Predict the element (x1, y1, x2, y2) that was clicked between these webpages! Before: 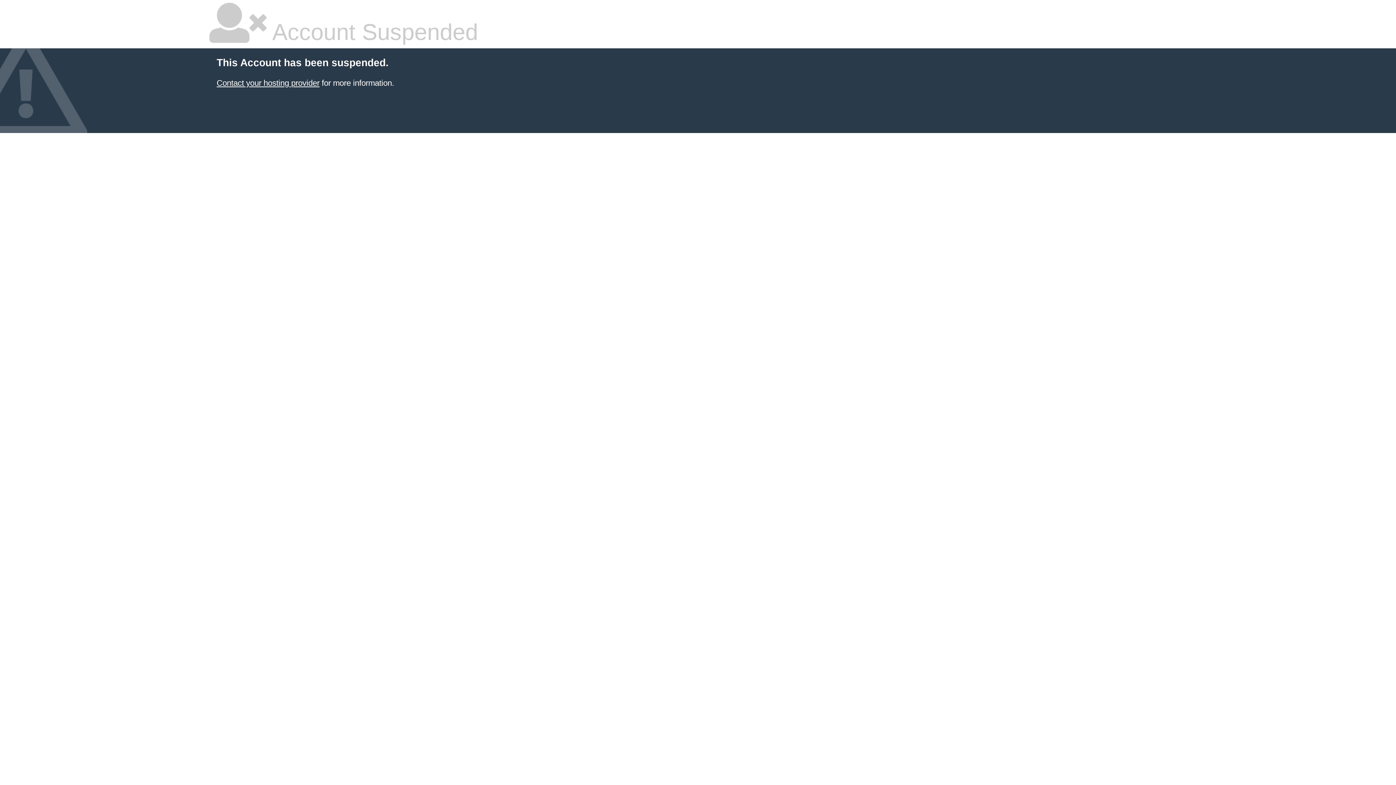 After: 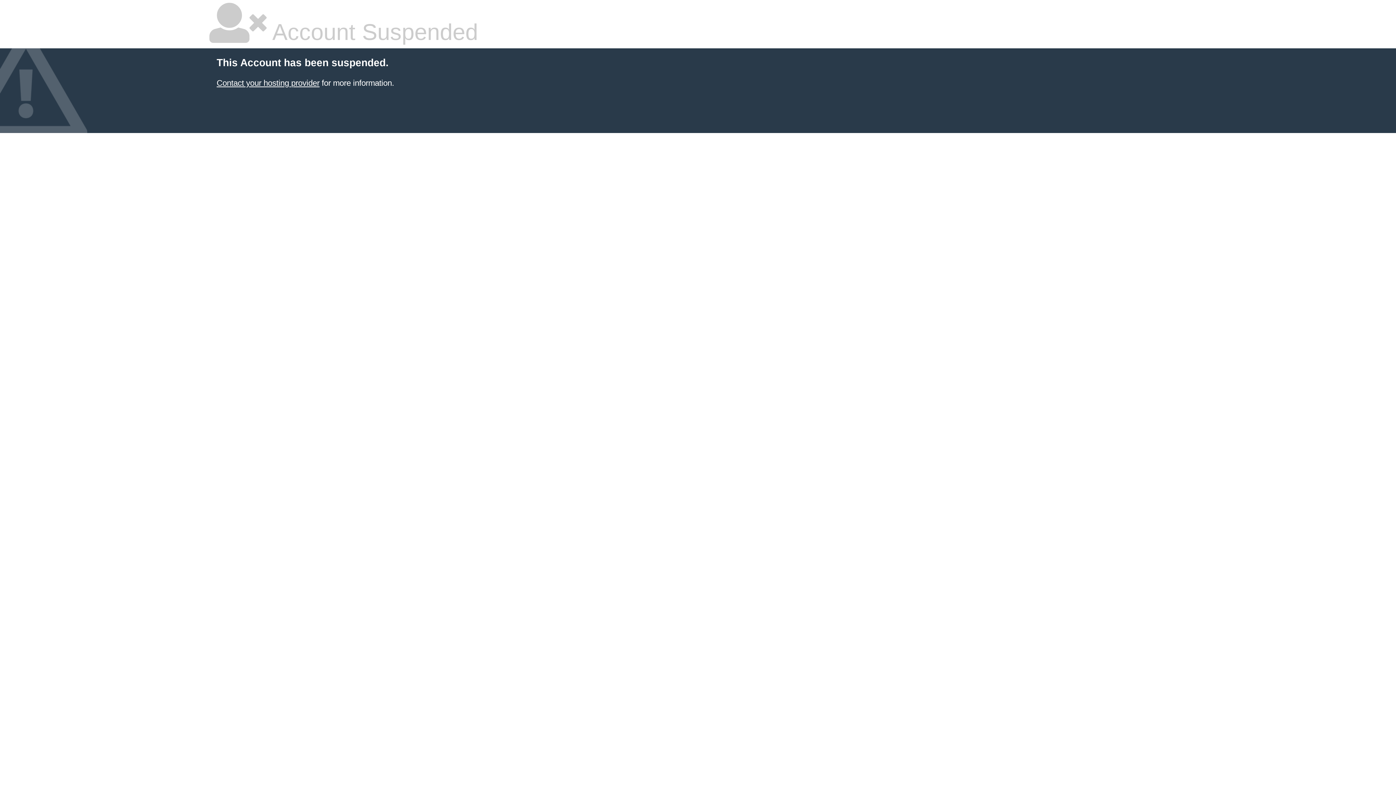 Action: label: Contact your hosting provider bbox: (216, 78, 319, 87)